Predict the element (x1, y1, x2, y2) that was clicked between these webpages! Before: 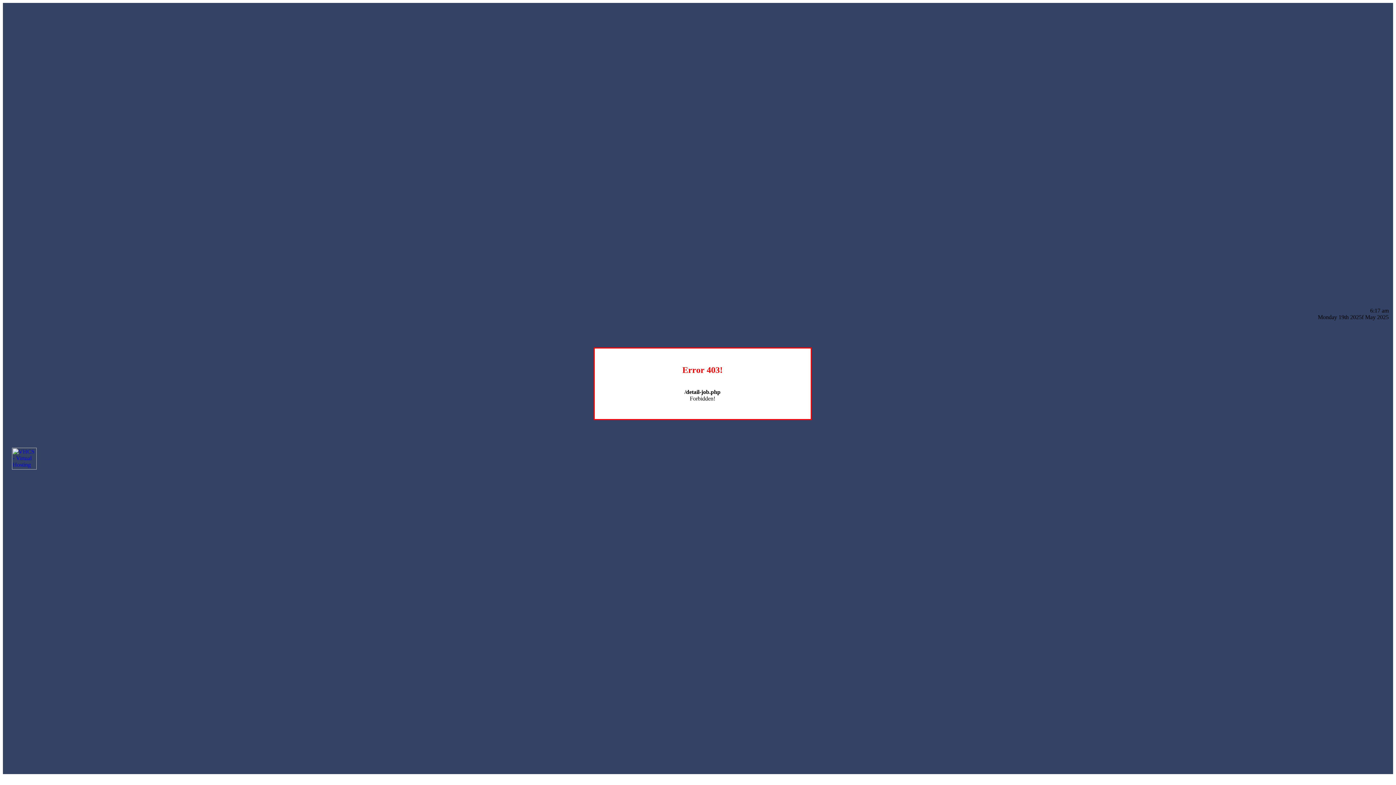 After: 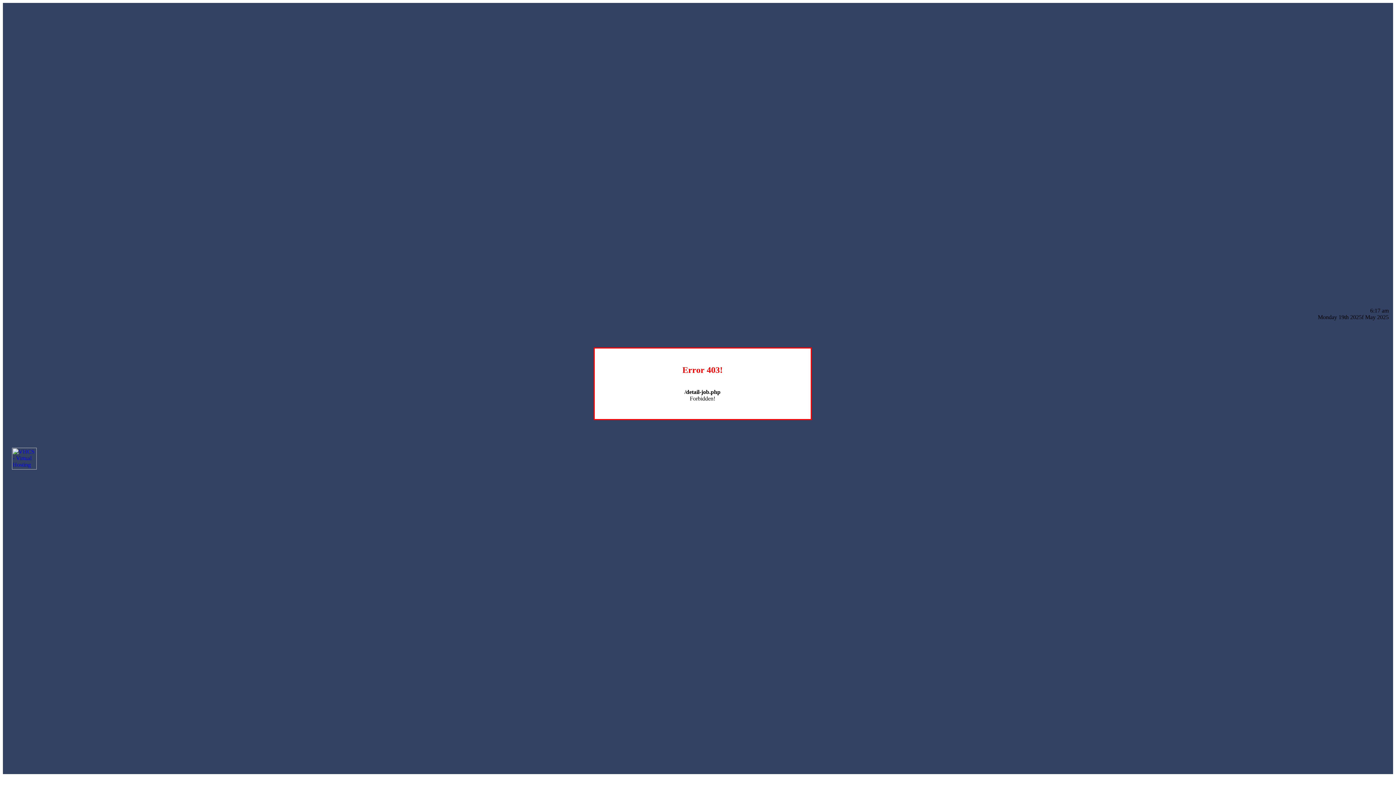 Action: bbox: (12, 464, 36, 470)